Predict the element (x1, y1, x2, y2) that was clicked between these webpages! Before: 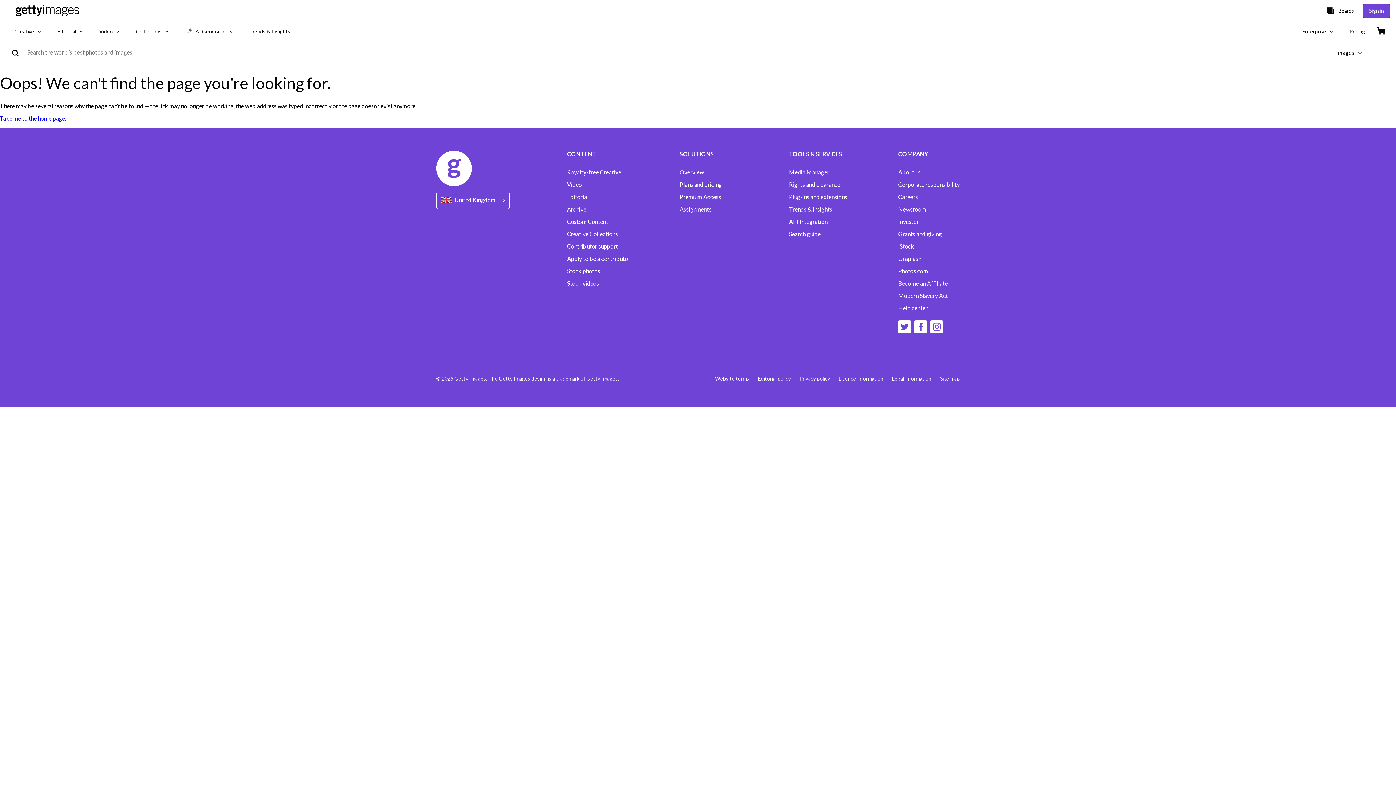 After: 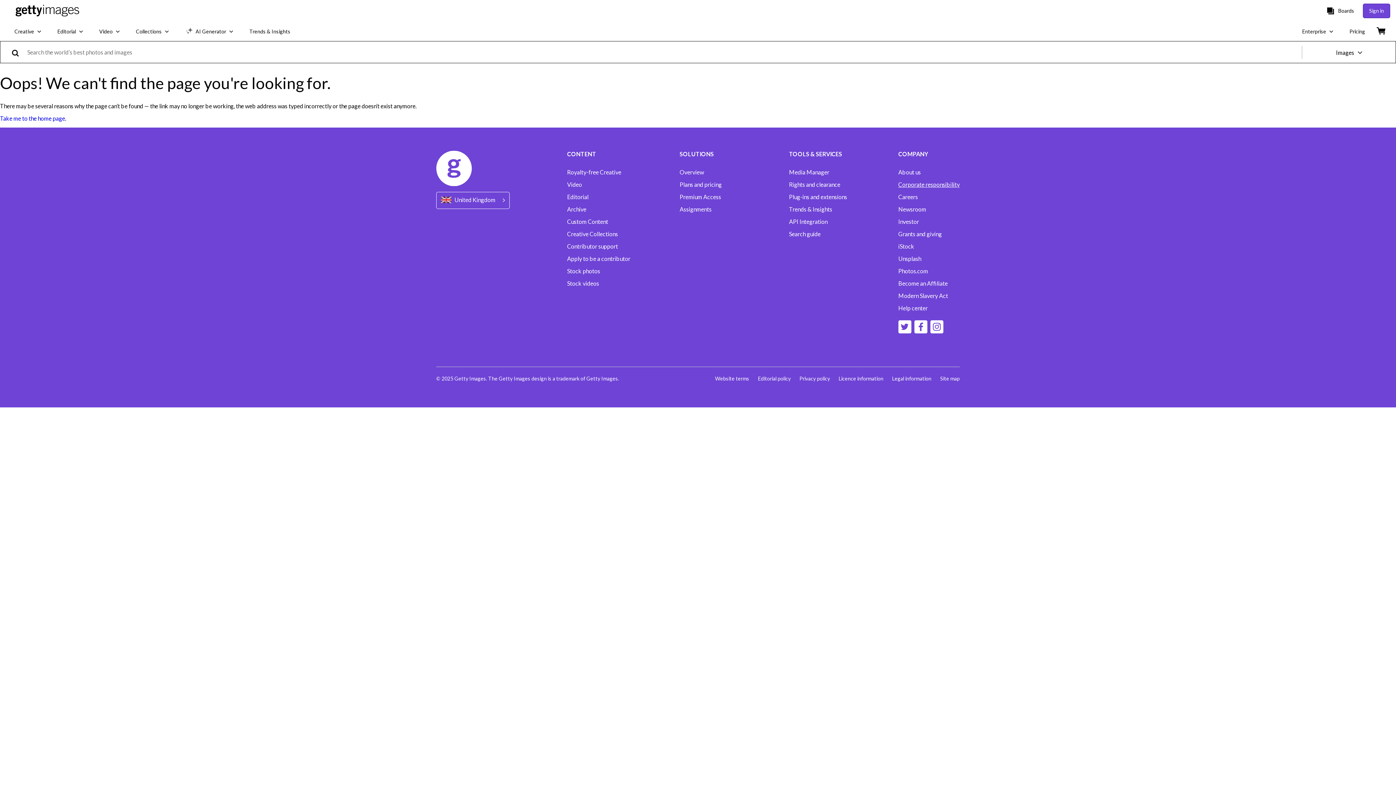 Action: bbox: (898, 181, 959, 187) label: Corporate responsibility